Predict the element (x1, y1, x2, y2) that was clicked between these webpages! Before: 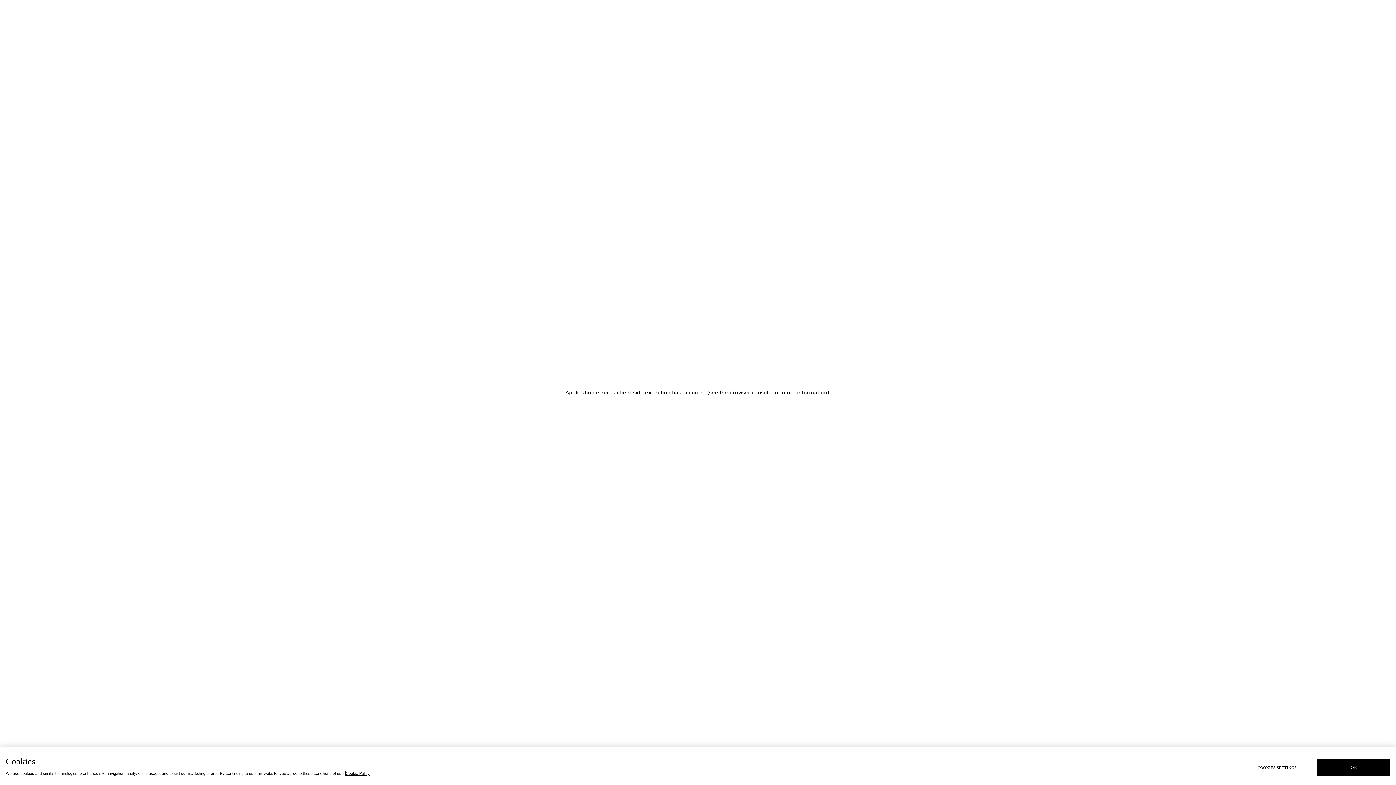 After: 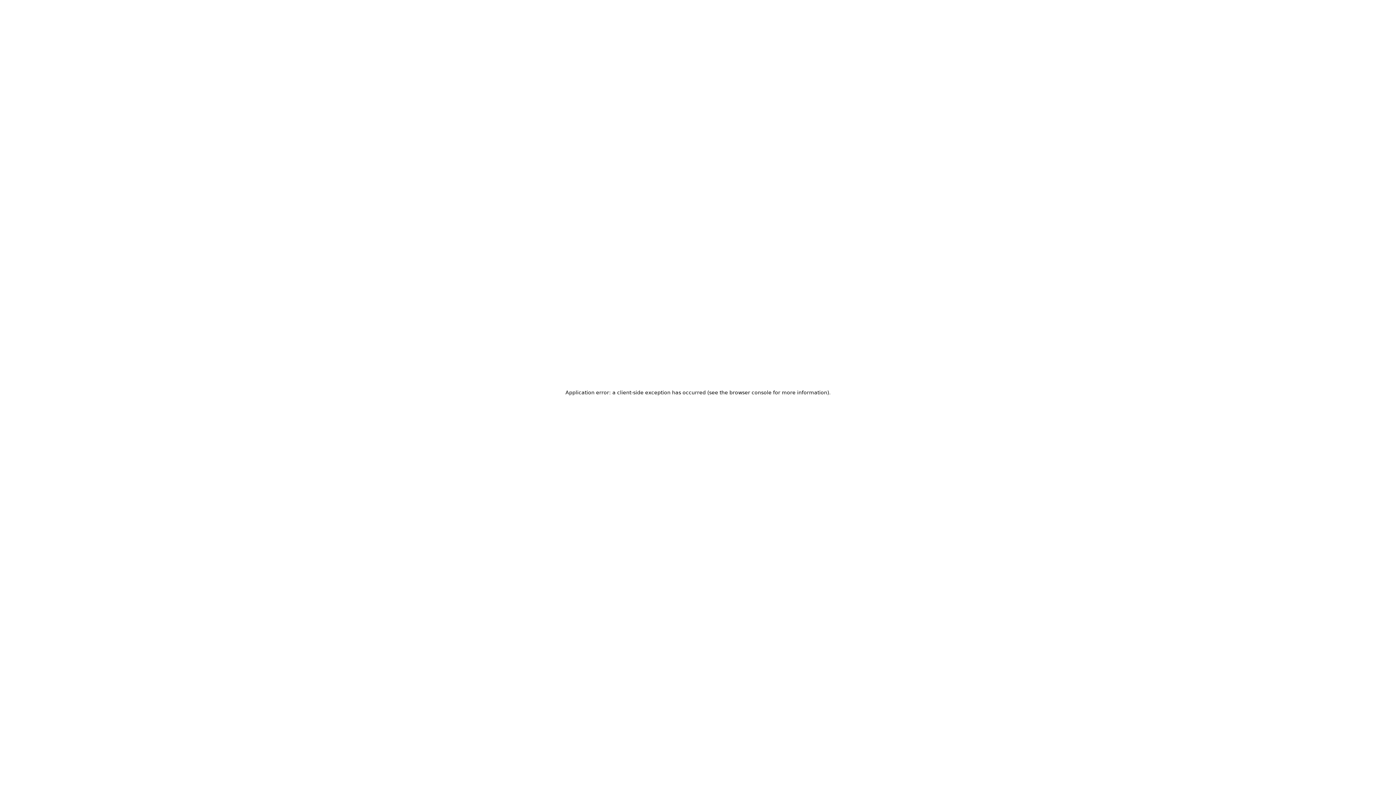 Action: label: OK bbox: (1317, 759, 1390, 776)